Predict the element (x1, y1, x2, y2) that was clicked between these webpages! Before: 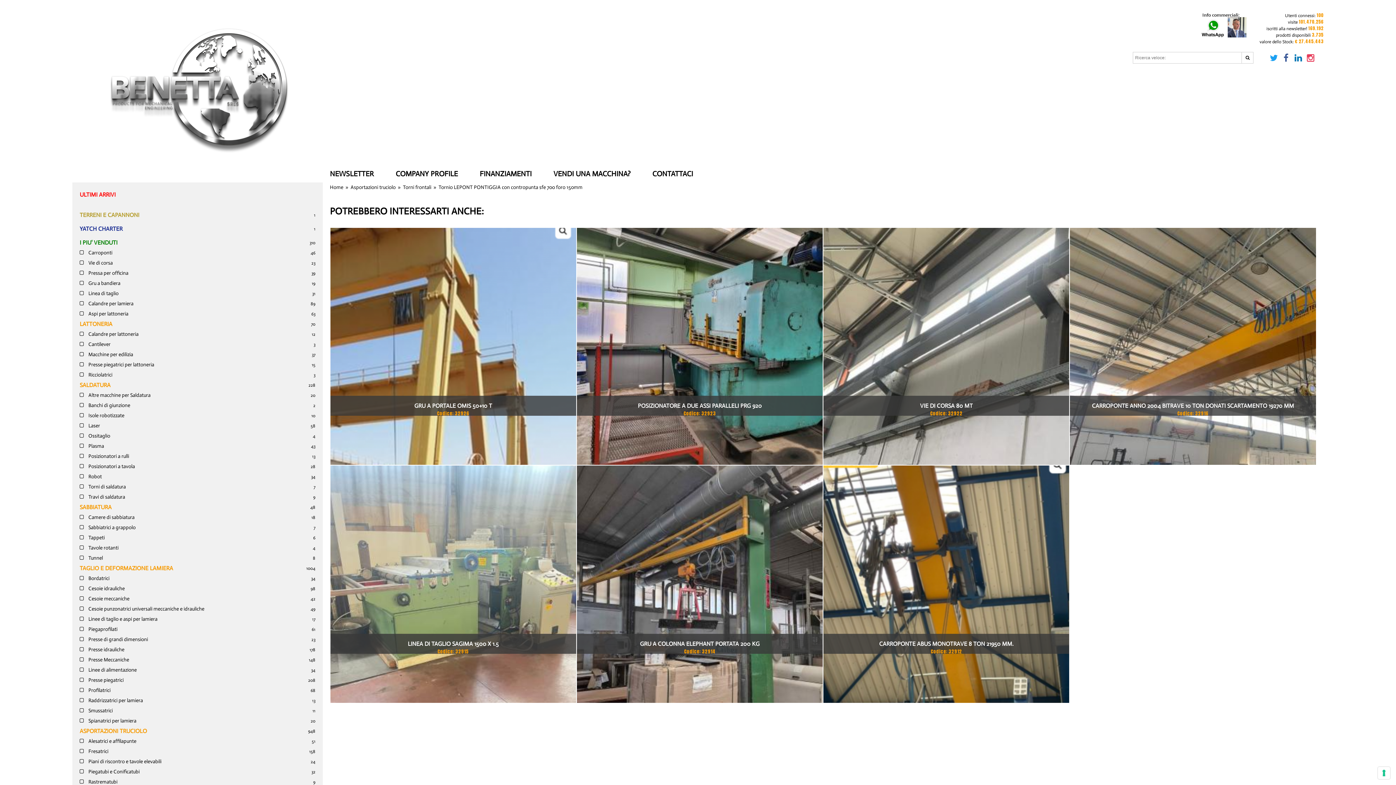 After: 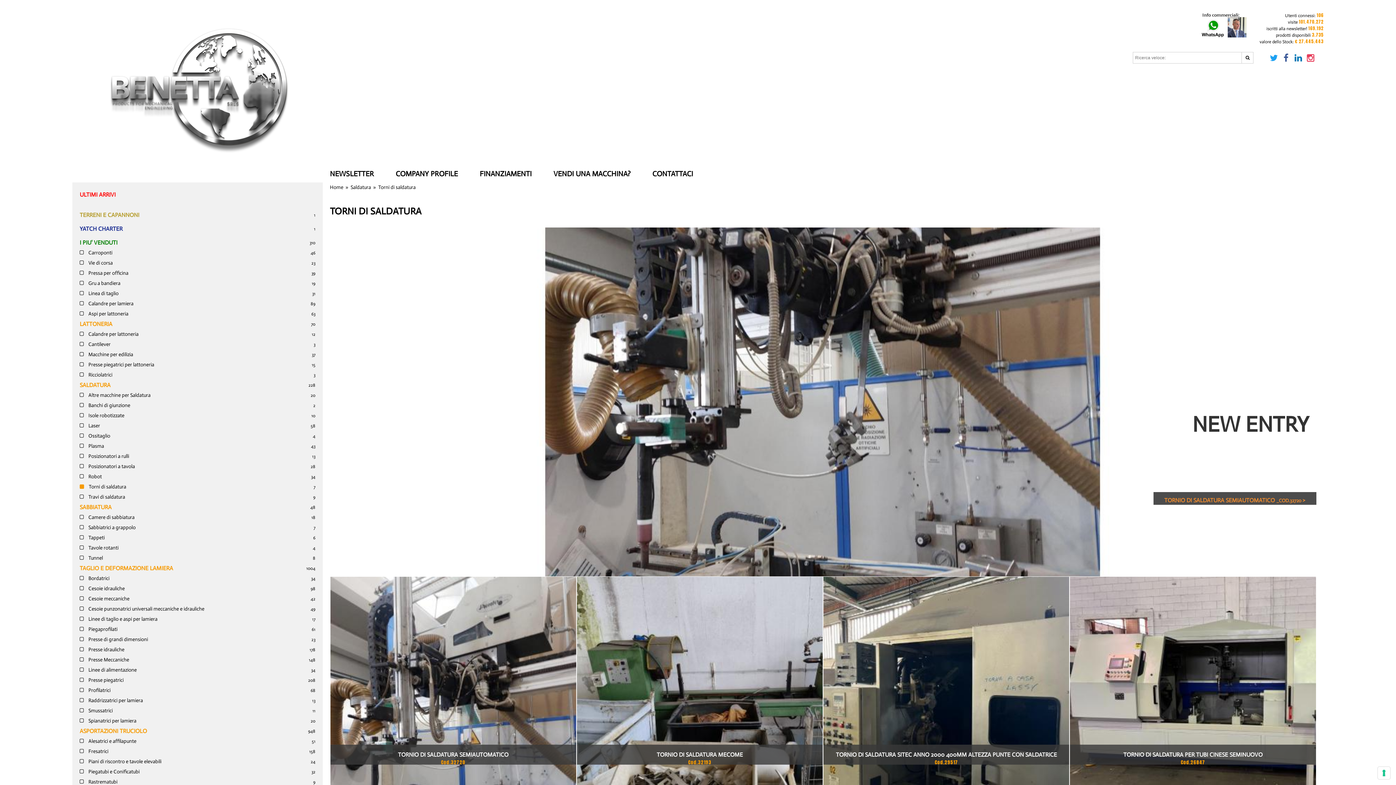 Action: bbox: (79, 484, 125, 490) label:  Torni di saldatura
7